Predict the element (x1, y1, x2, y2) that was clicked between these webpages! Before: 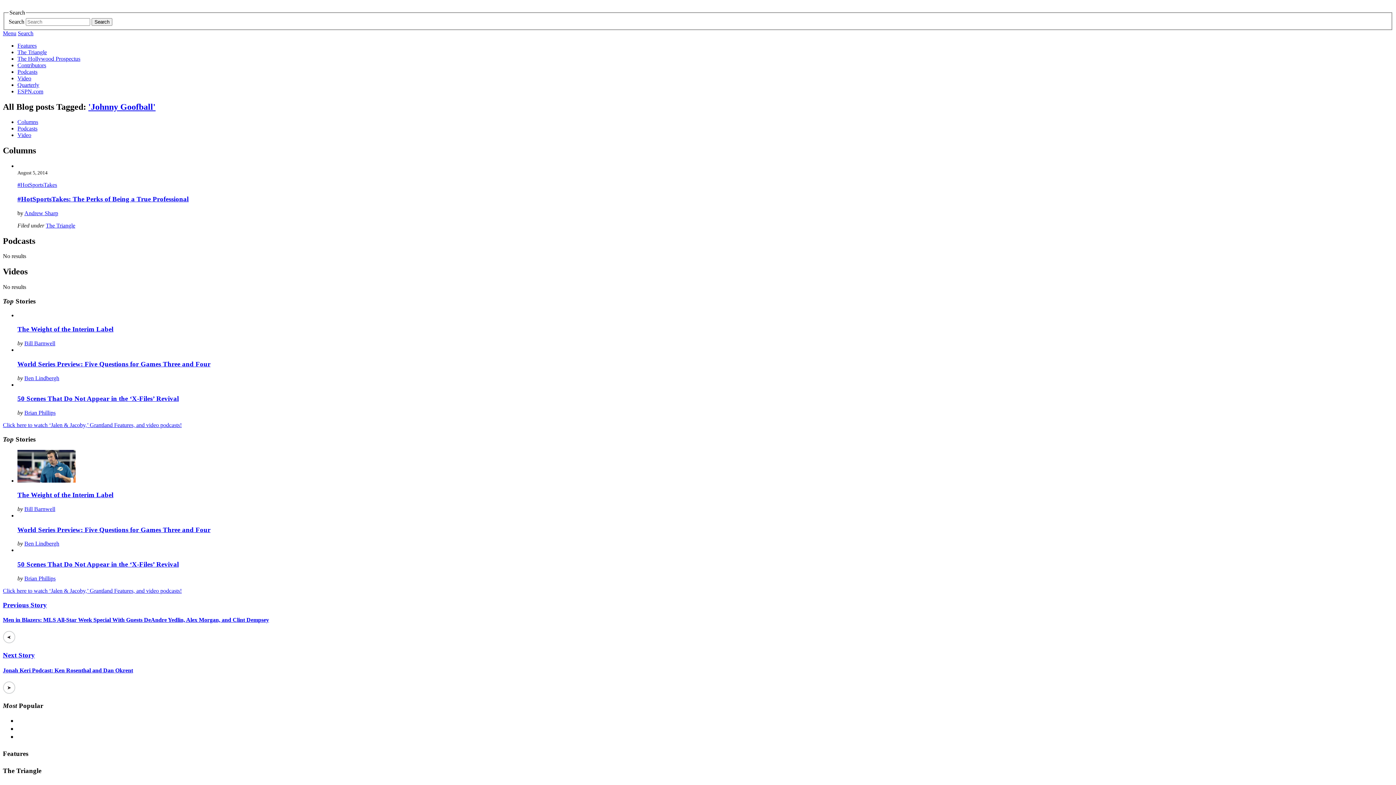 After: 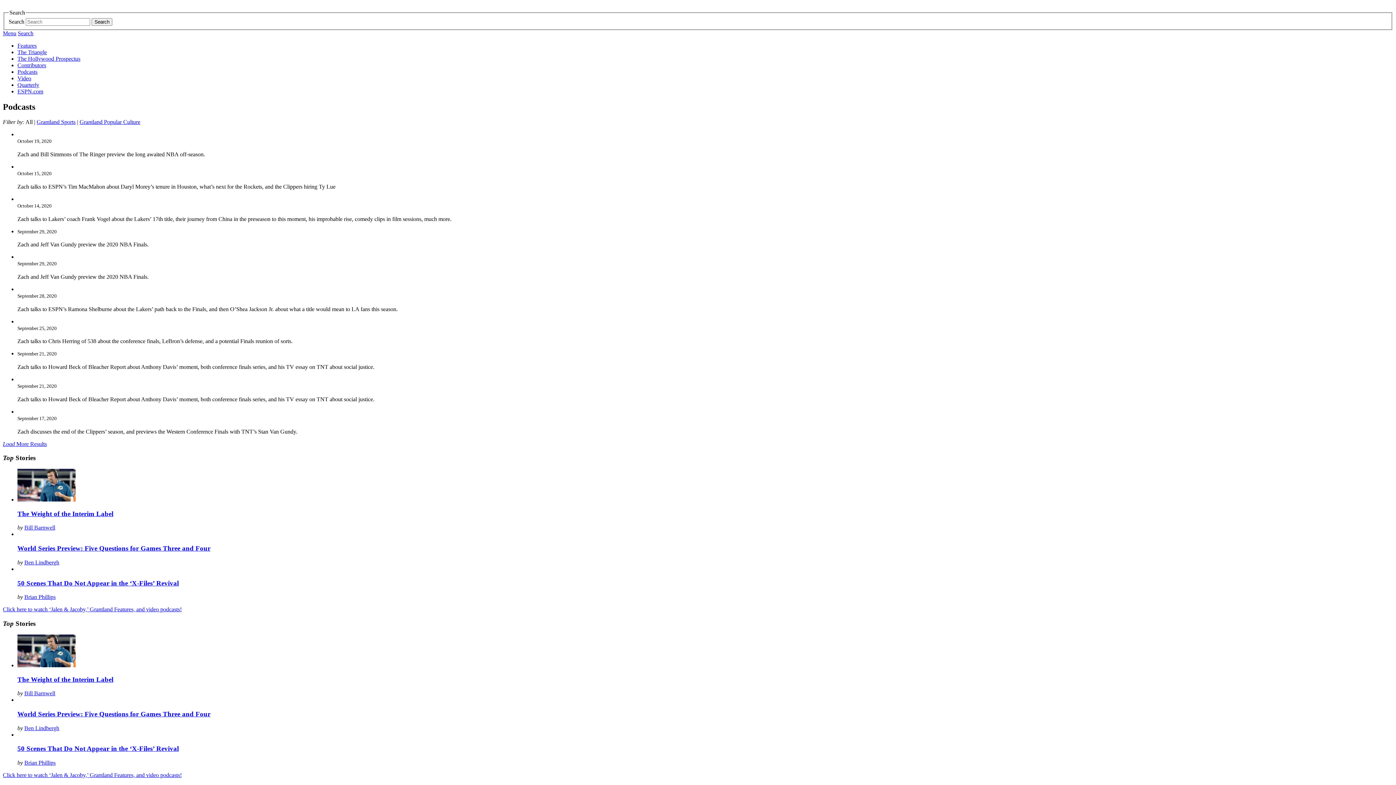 Action: label: Podcasts bbox: (17, 68, 37, 74)